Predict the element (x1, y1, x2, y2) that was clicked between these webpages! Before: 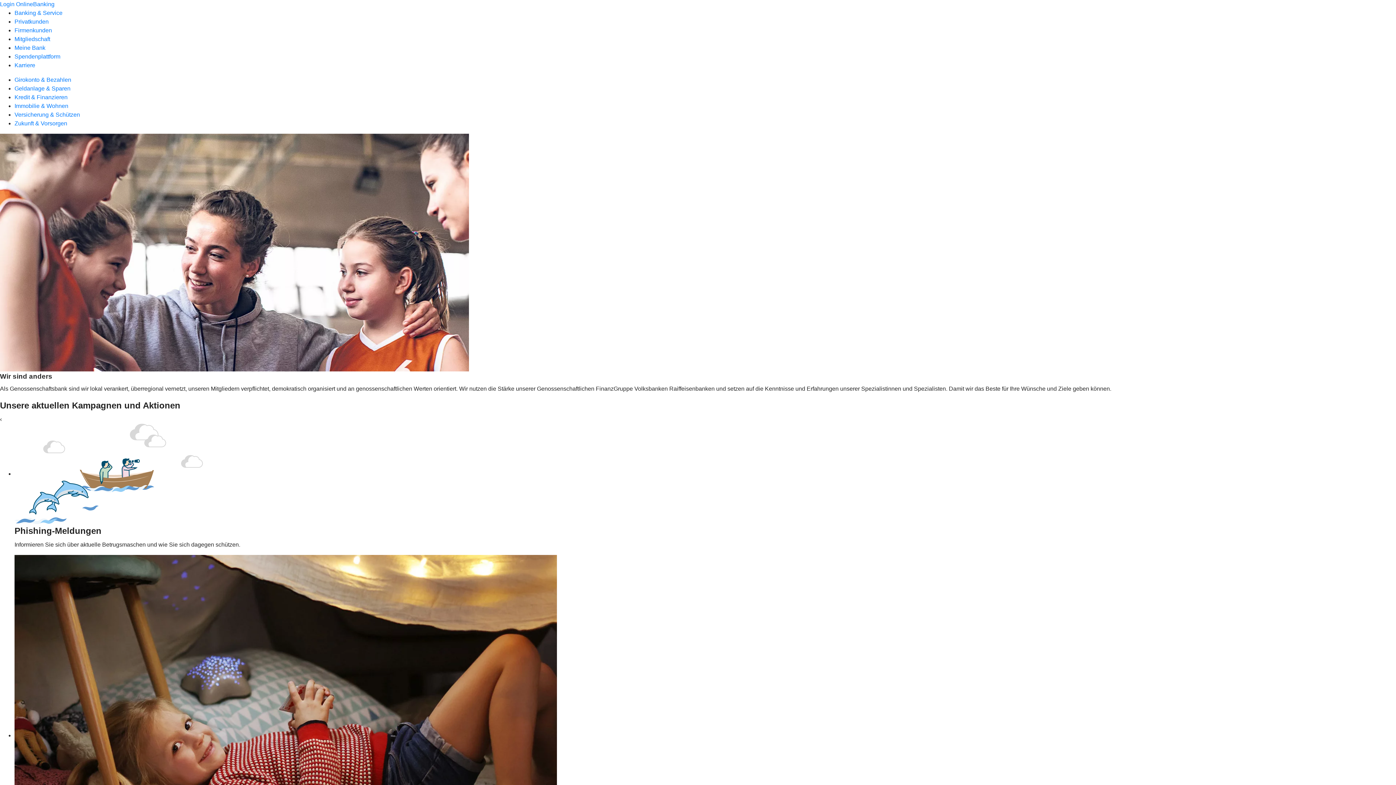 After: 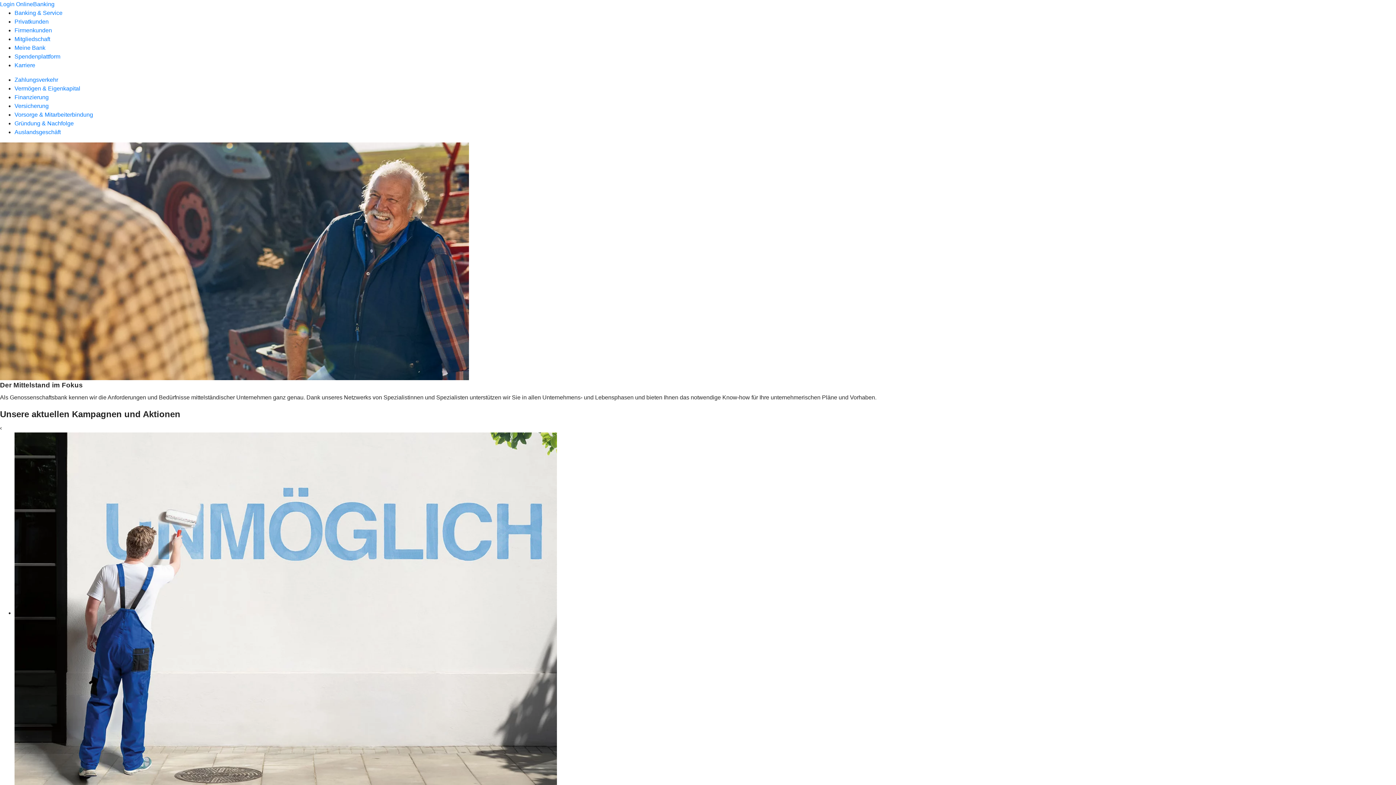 Action: label: Firmenkunden bbox: (14, 27, 52, 33)